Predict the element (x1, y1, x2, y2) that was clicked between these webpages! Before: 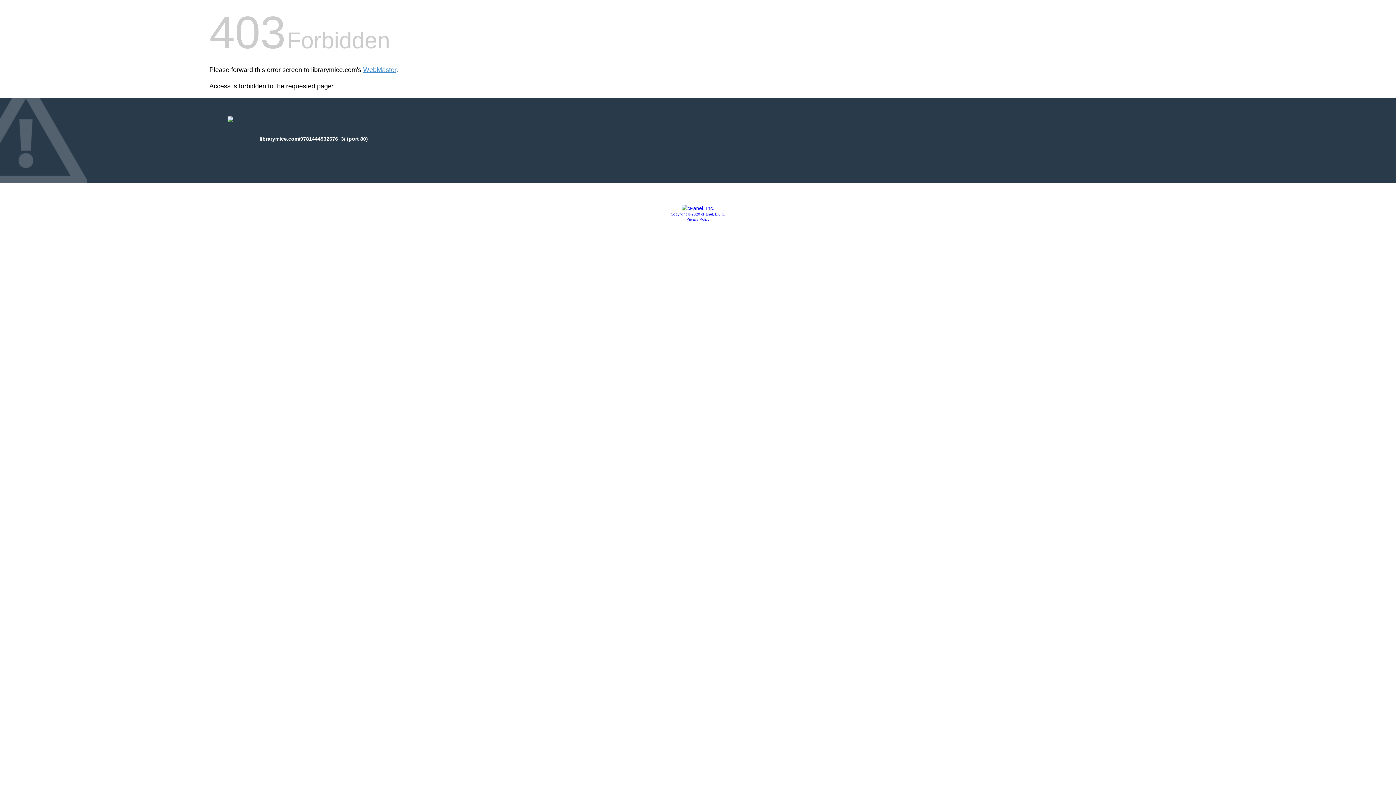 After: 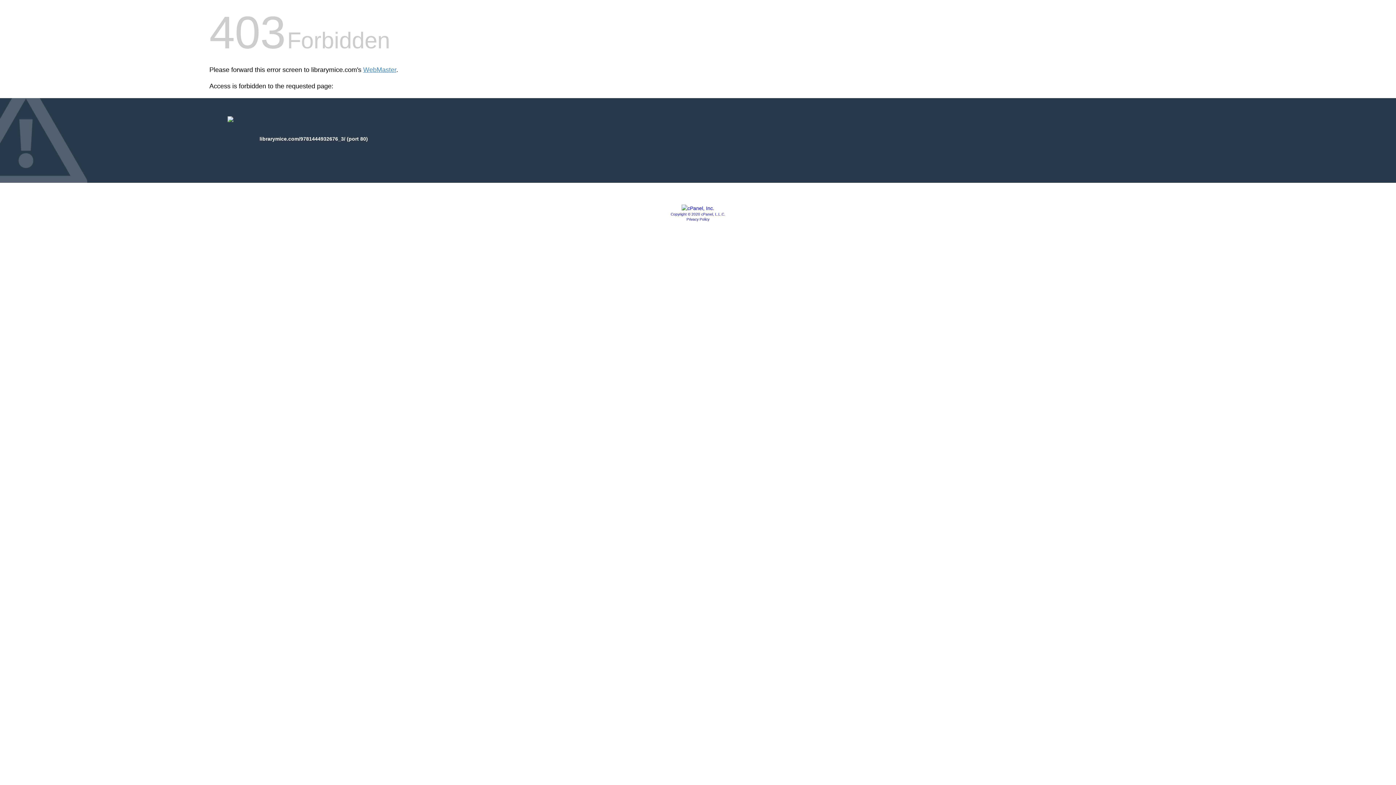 Action: bbox: (681, 205, 714, 211)